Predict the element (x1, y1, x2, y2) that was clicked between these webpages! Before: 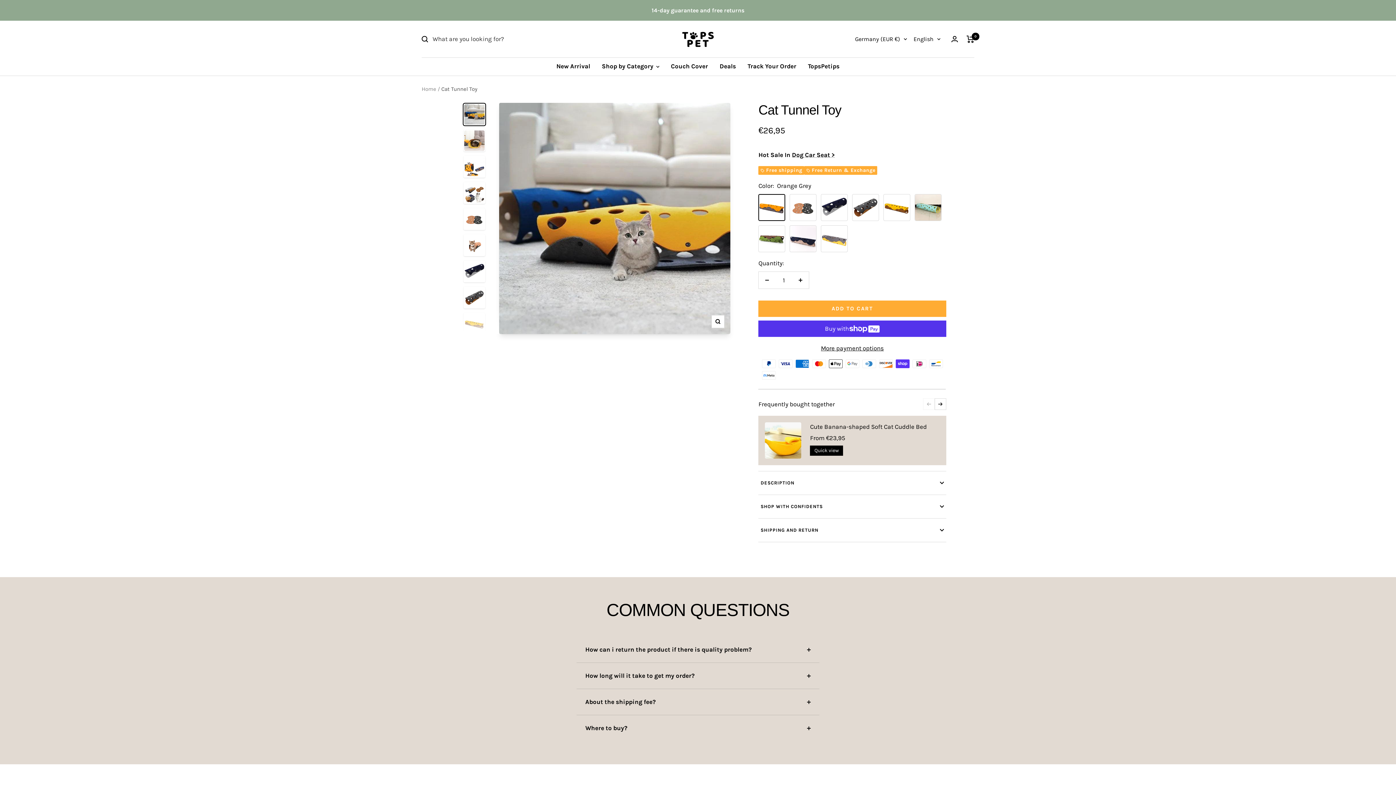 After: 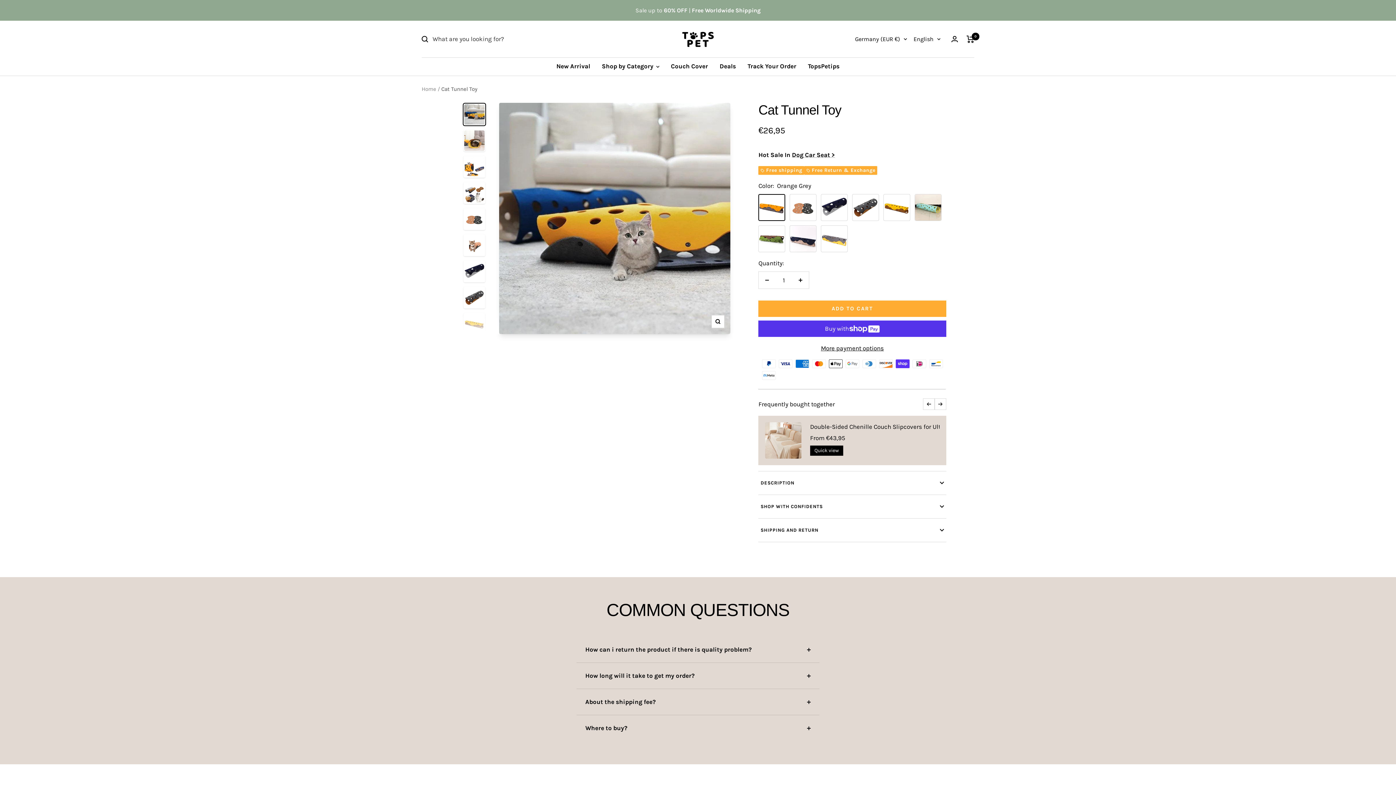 Action: label: Next bbox: (934, 398, 946, 410)